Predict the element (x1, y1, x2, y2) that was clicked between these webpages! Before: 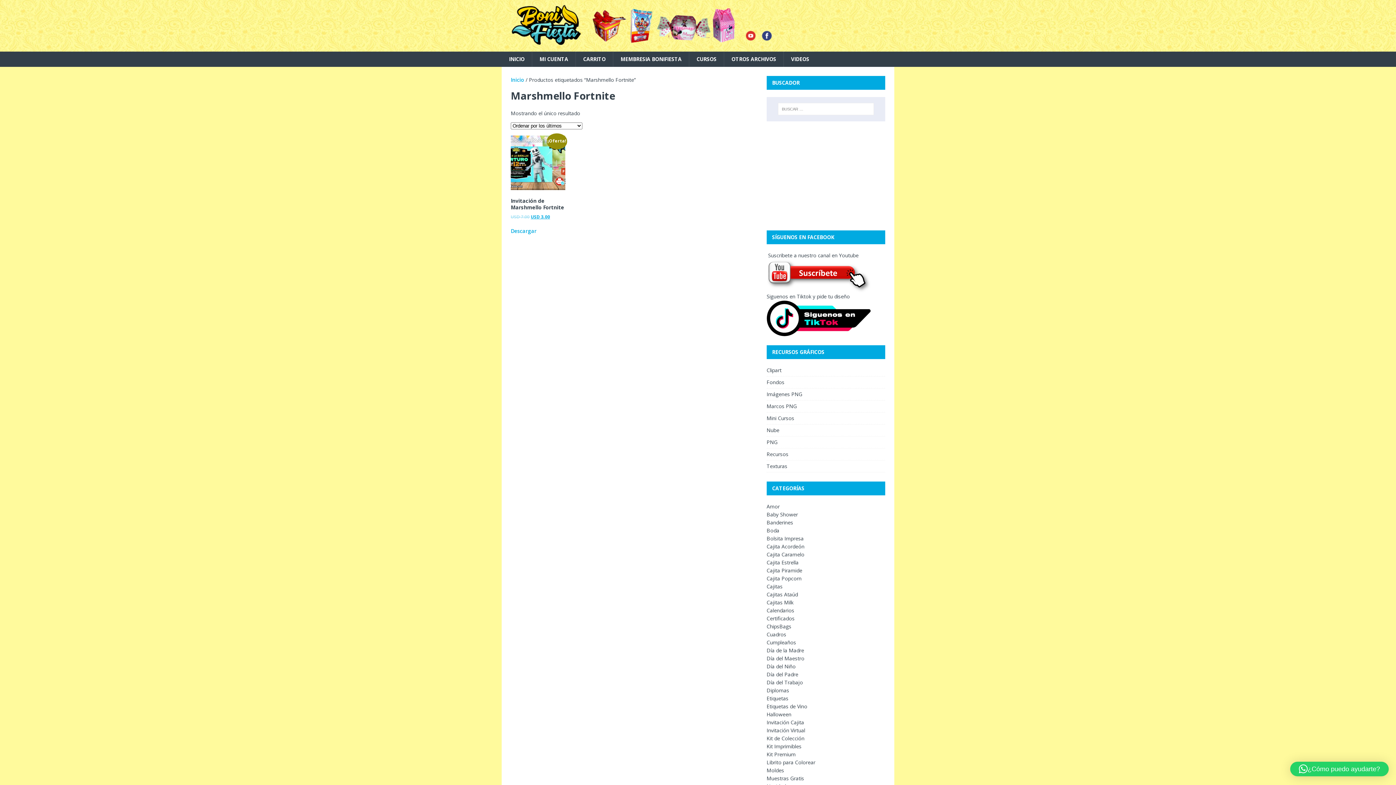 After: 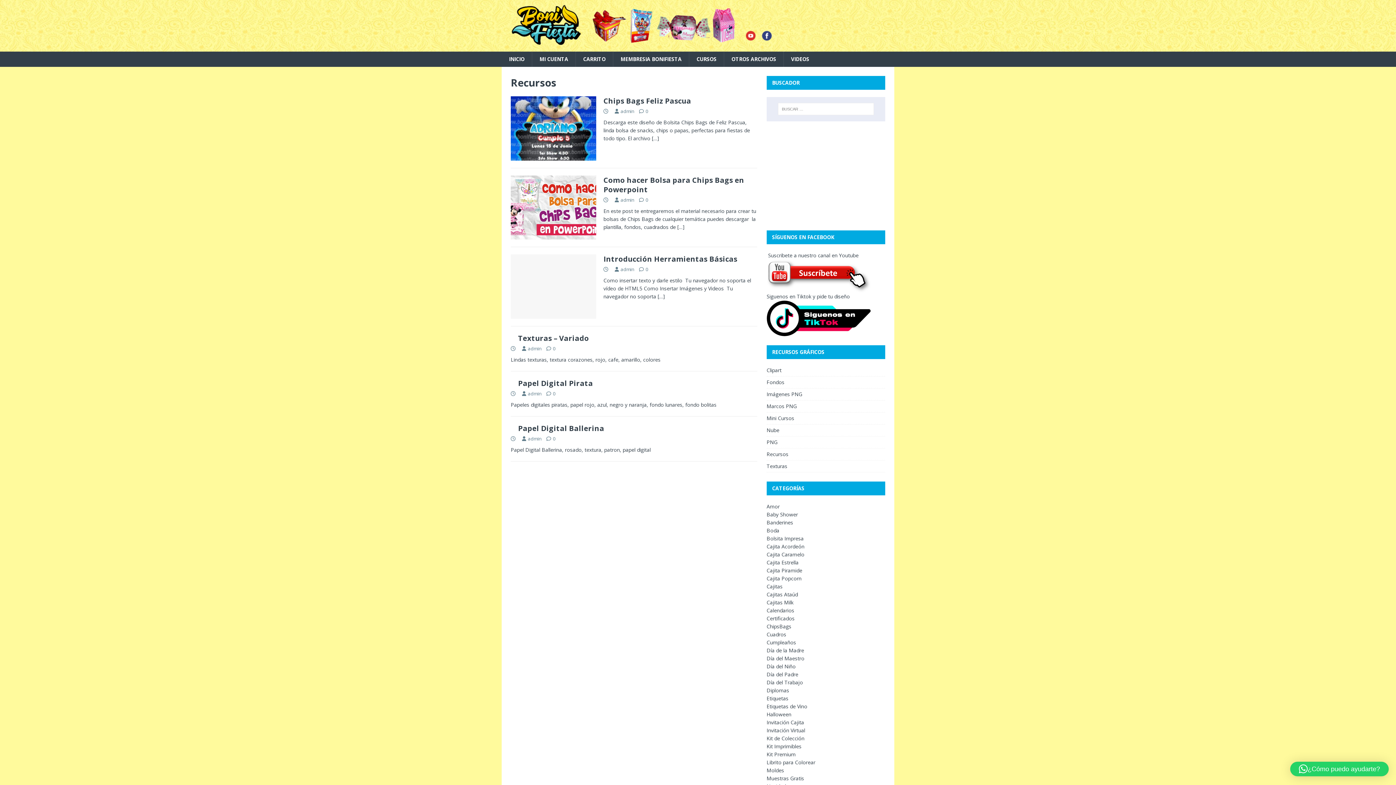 Action: label: Recursos bbox: (766, 448, 885, 460)